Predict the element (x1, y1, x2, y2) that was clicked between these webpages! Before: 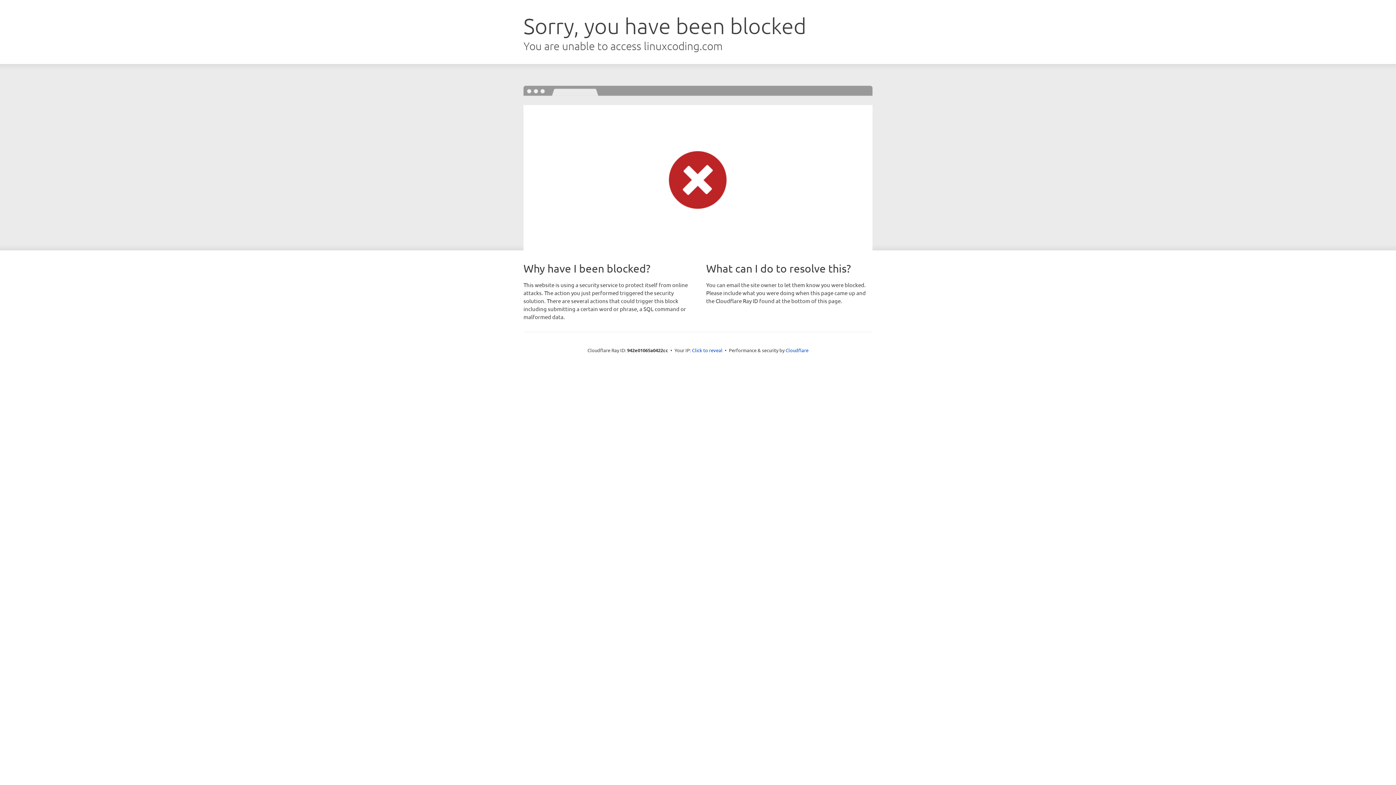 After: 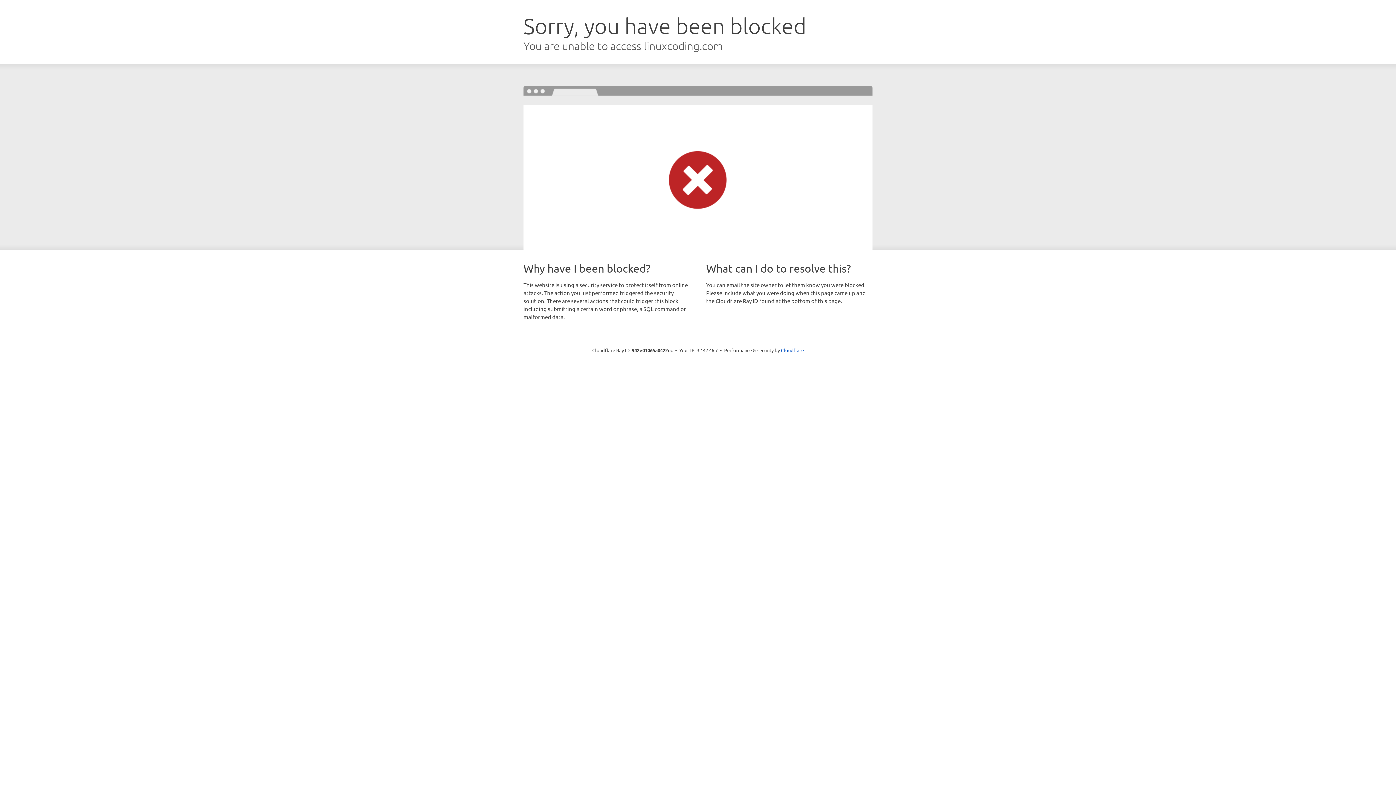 Action: label: Click to reveal bbox: (692, 346, 722, 353)